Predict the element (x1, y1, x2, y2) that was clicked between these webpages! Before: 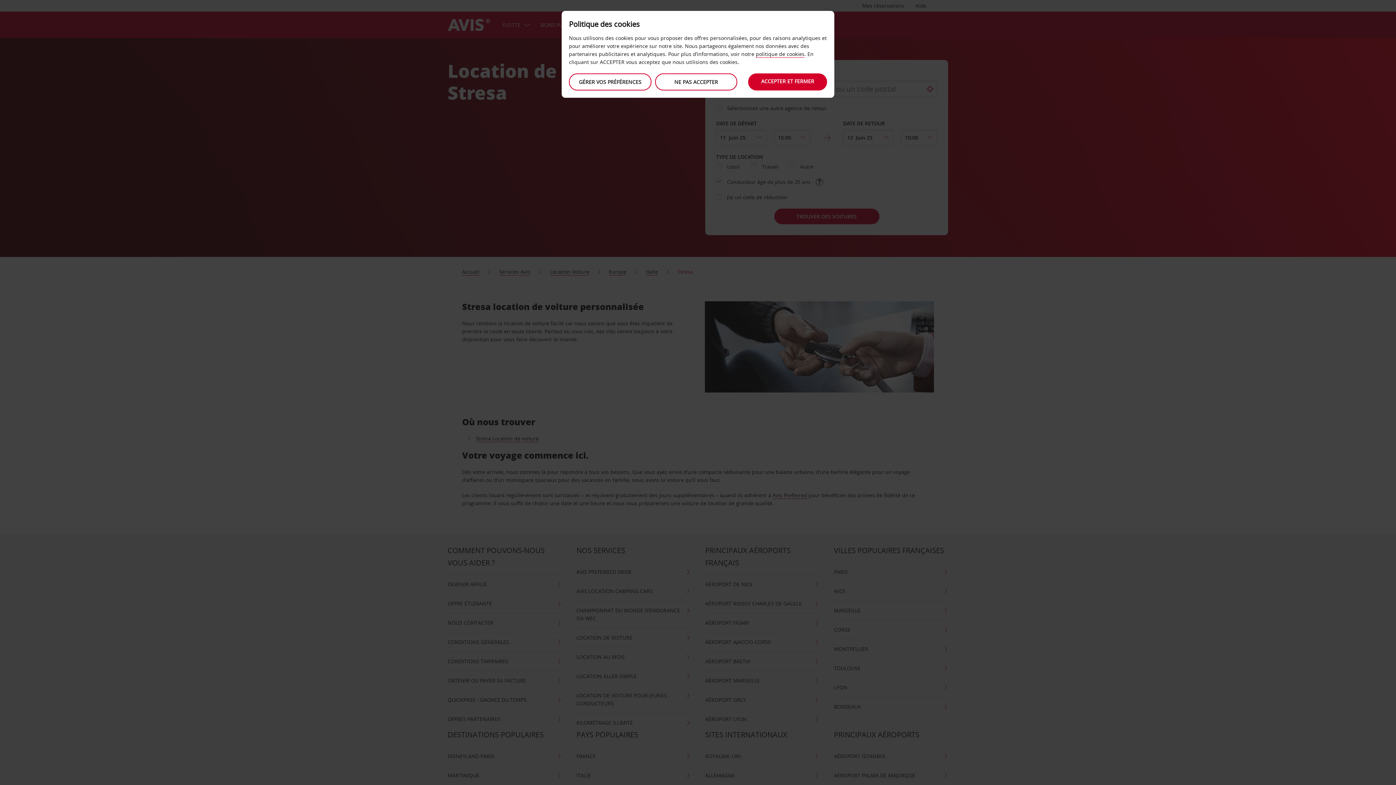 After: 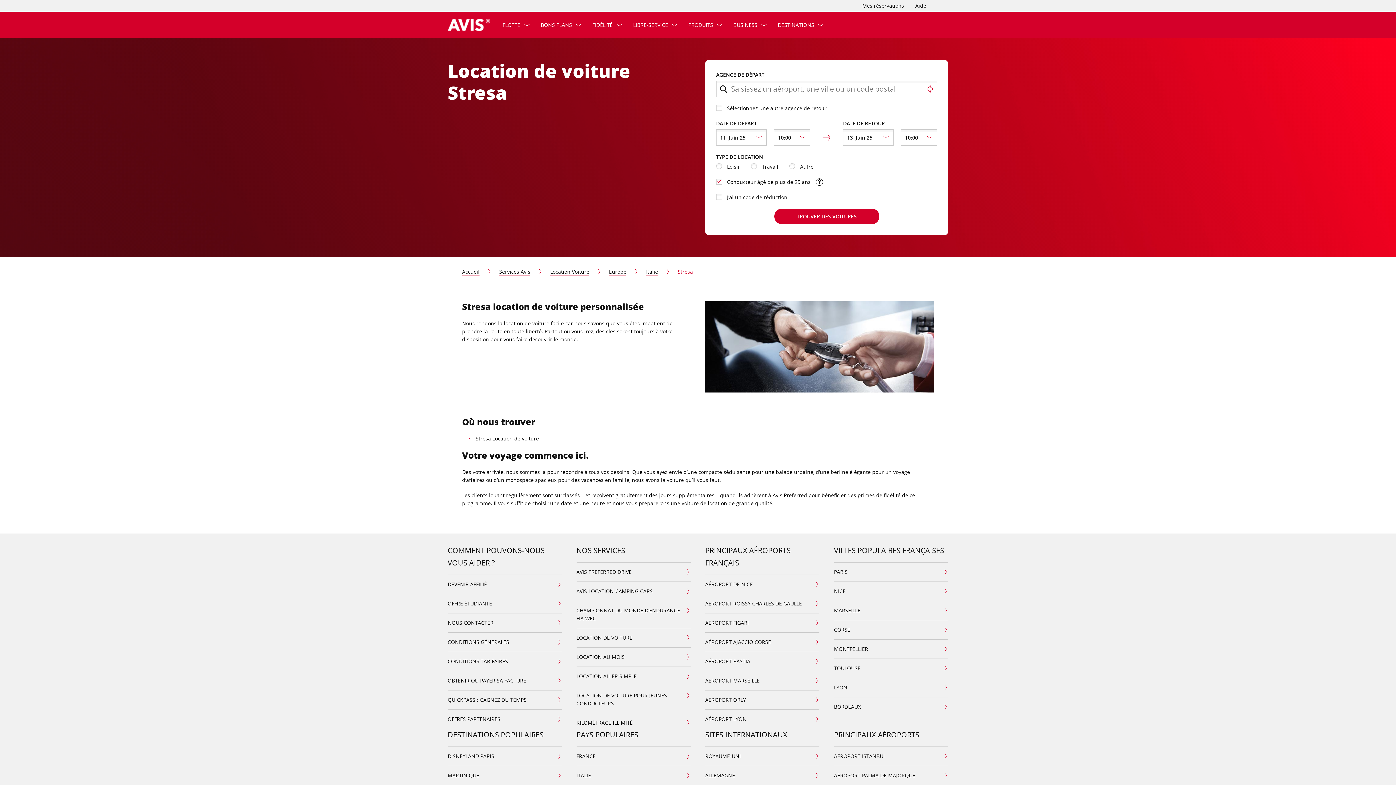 Action: label: ACCEPTER ET FERMER bbox: (748, 73, 827, 90)